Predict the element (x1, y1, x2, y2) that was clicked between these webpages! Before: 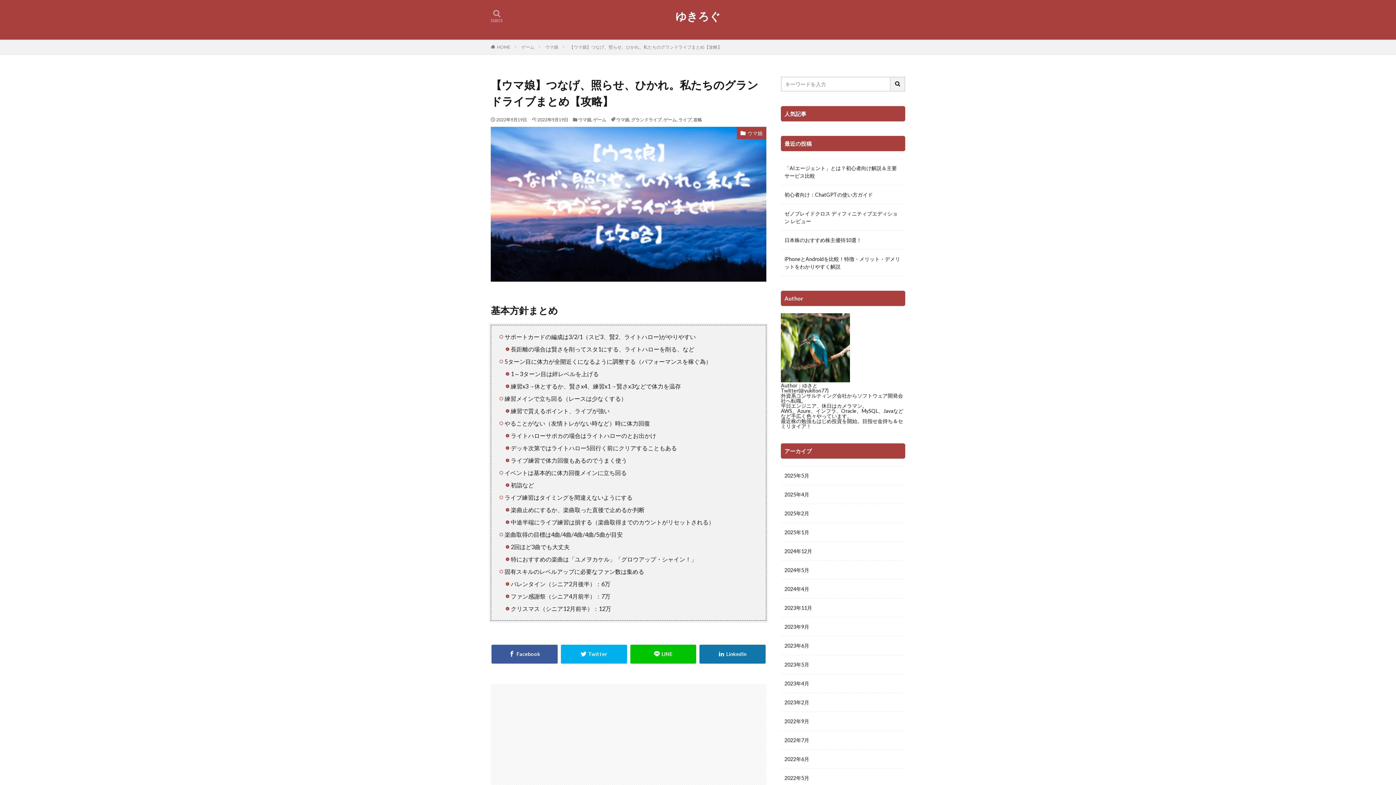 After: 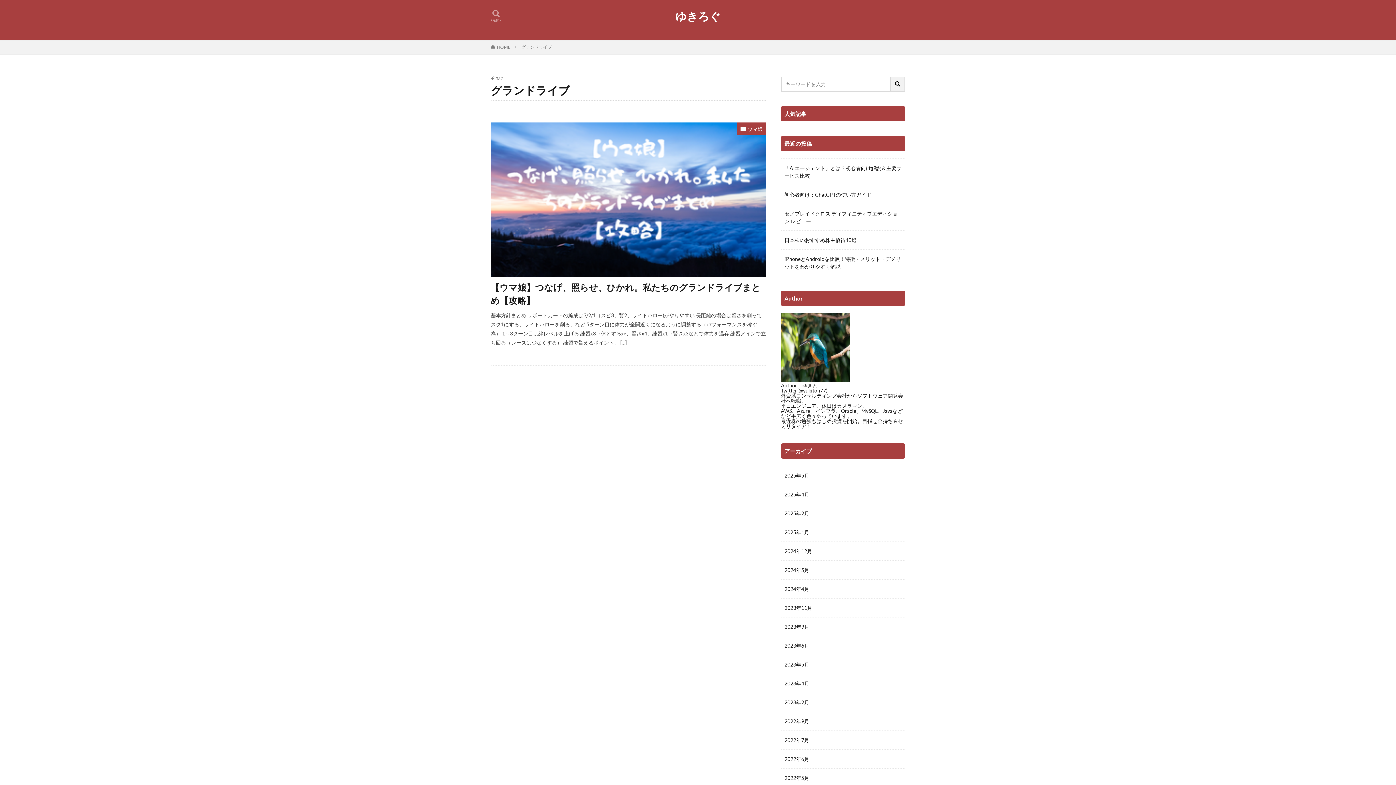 Action: label: グランドライブ bbox: (631, 117, 661, 122)